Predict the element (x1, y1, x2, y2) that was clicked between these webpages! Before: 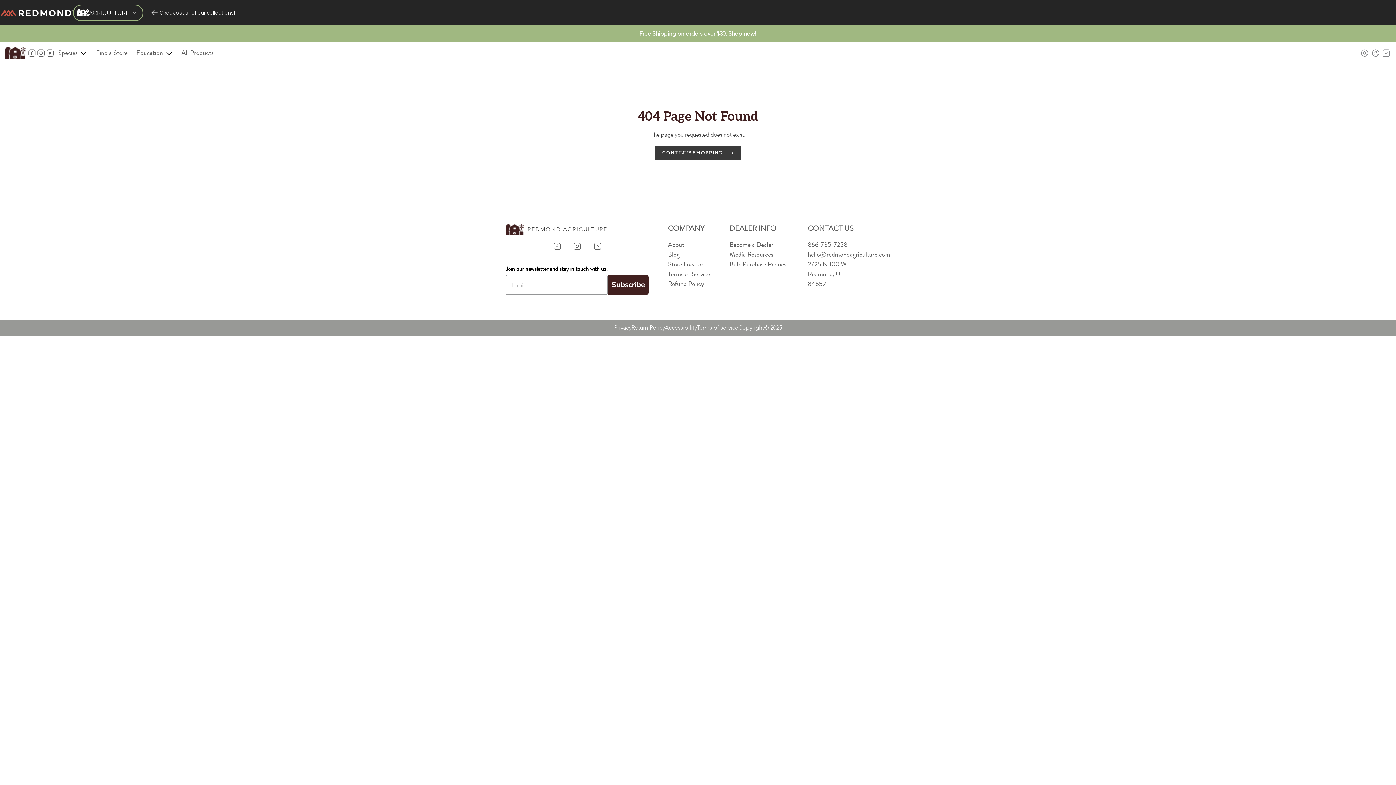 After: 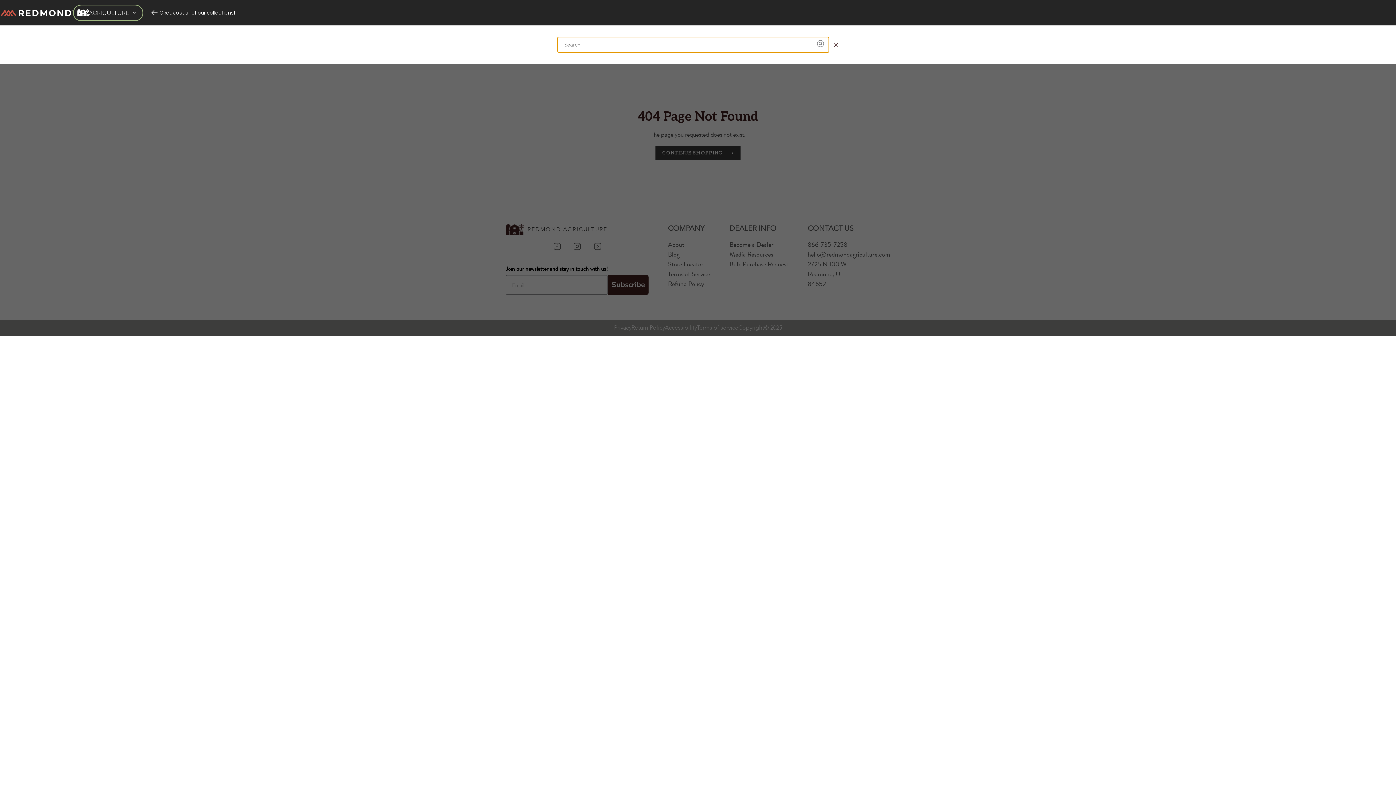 Action: label: Search bbox: (1358, 48, 1371, 57)